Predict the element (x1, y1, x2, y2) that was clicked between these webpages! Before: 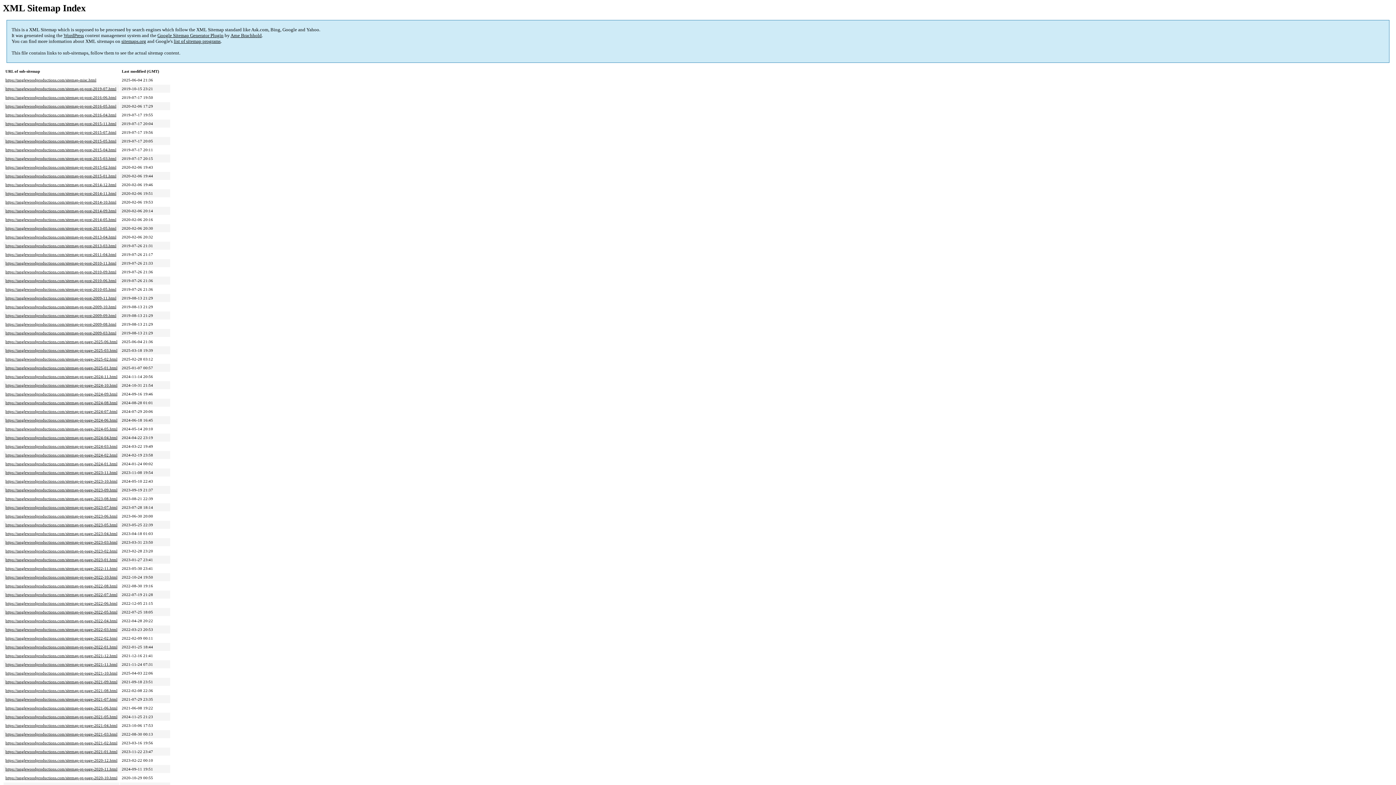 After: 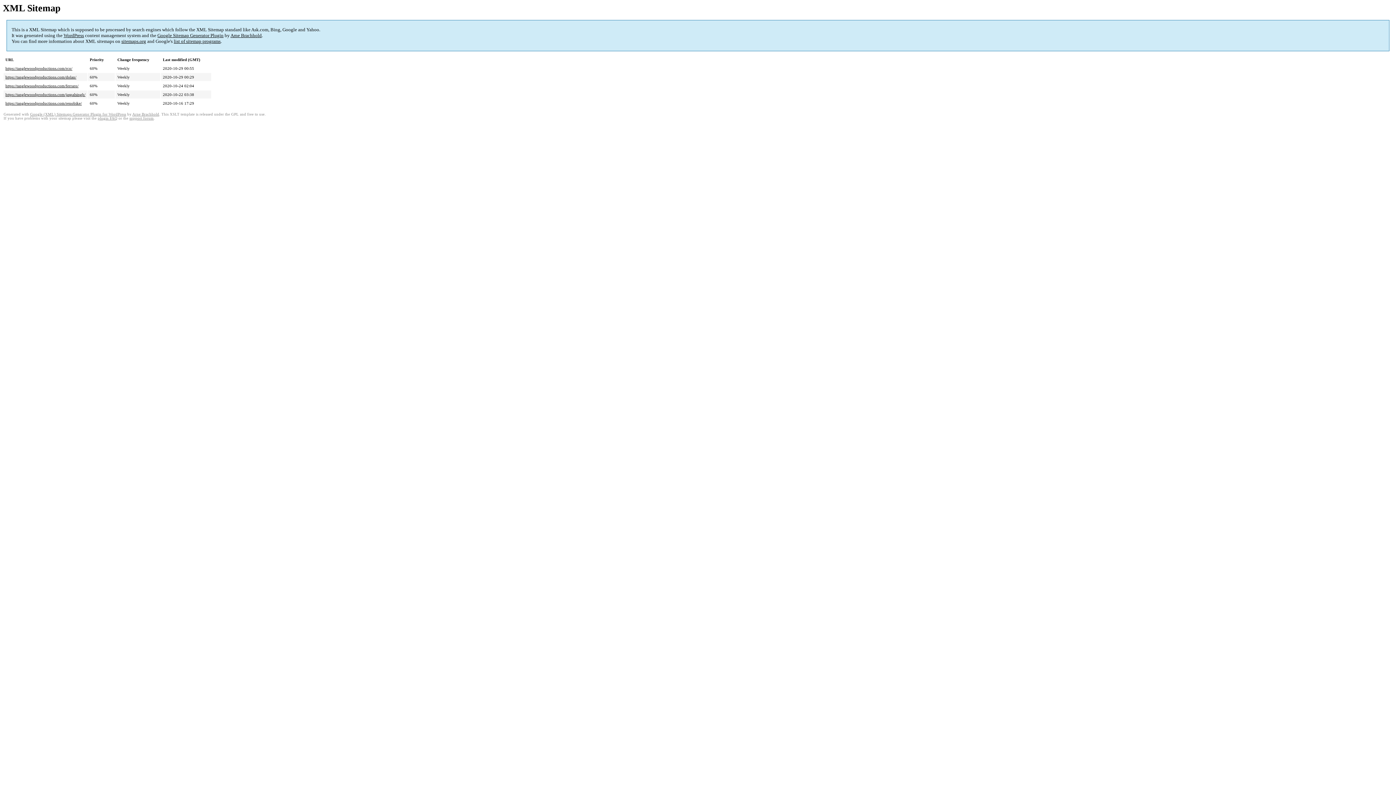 Action: label: https://tanglewoodproductions.com/sitemap-pt-page-2020-10.html bbox: (5, 776, 117, 780)